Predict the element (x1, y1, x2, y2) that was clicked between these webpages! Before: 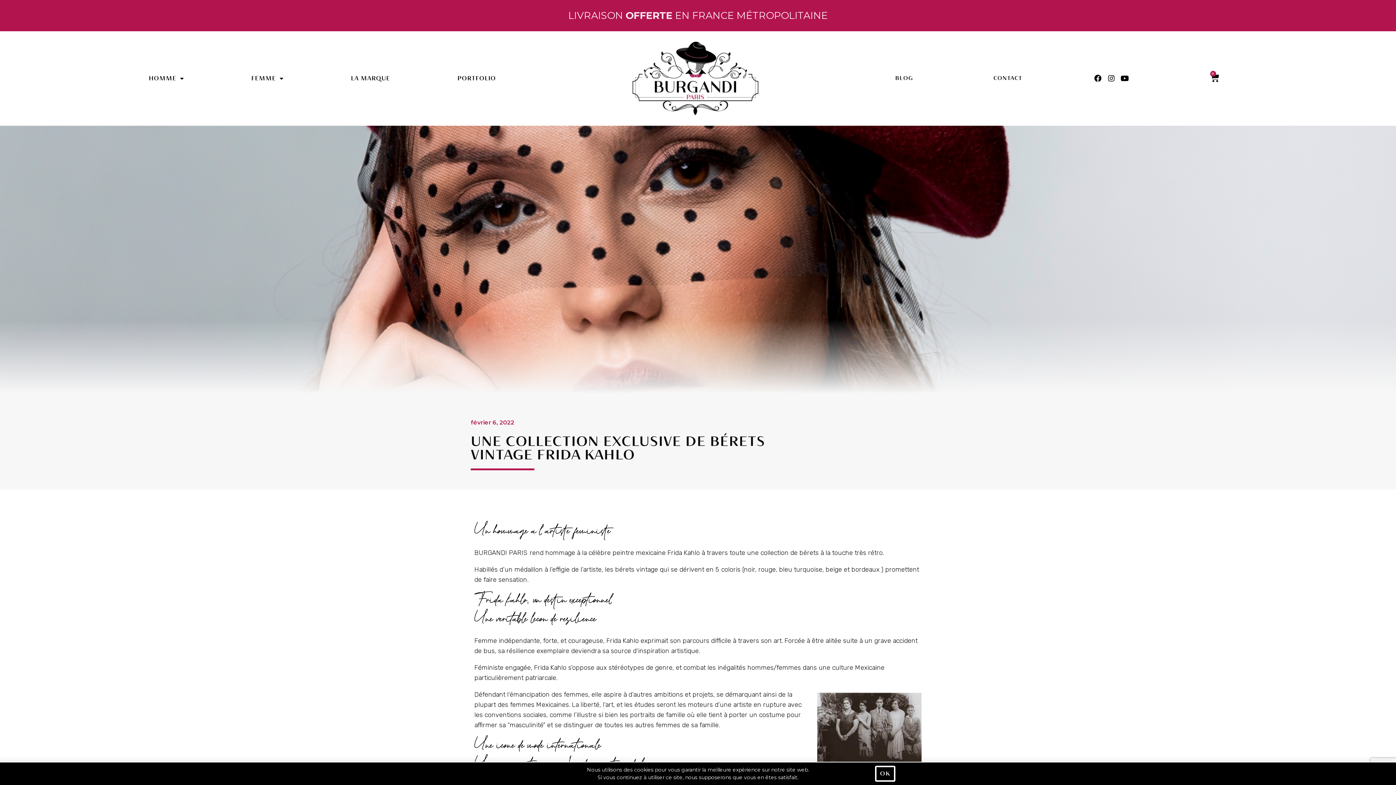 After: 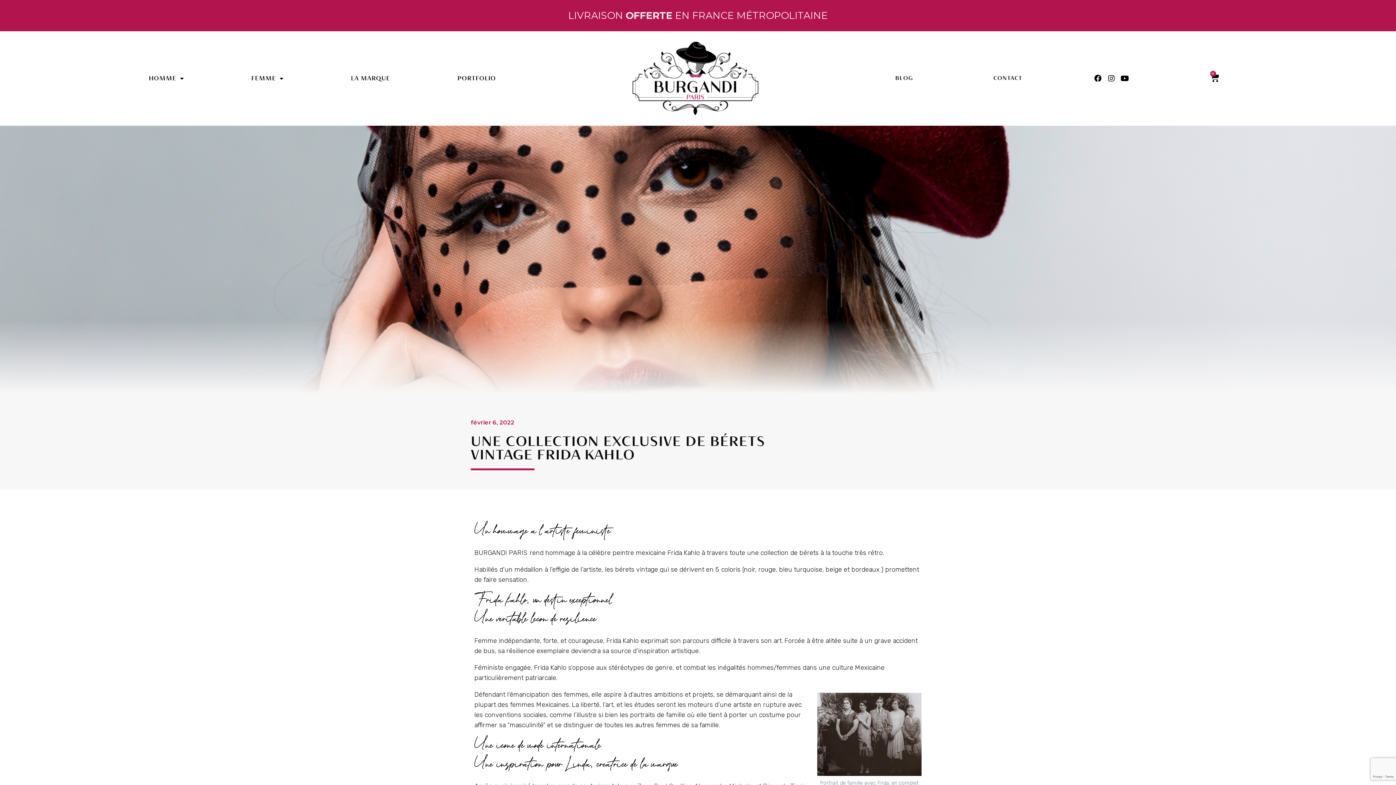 Action: bbox: (875, 766, 894, 781) label: OK